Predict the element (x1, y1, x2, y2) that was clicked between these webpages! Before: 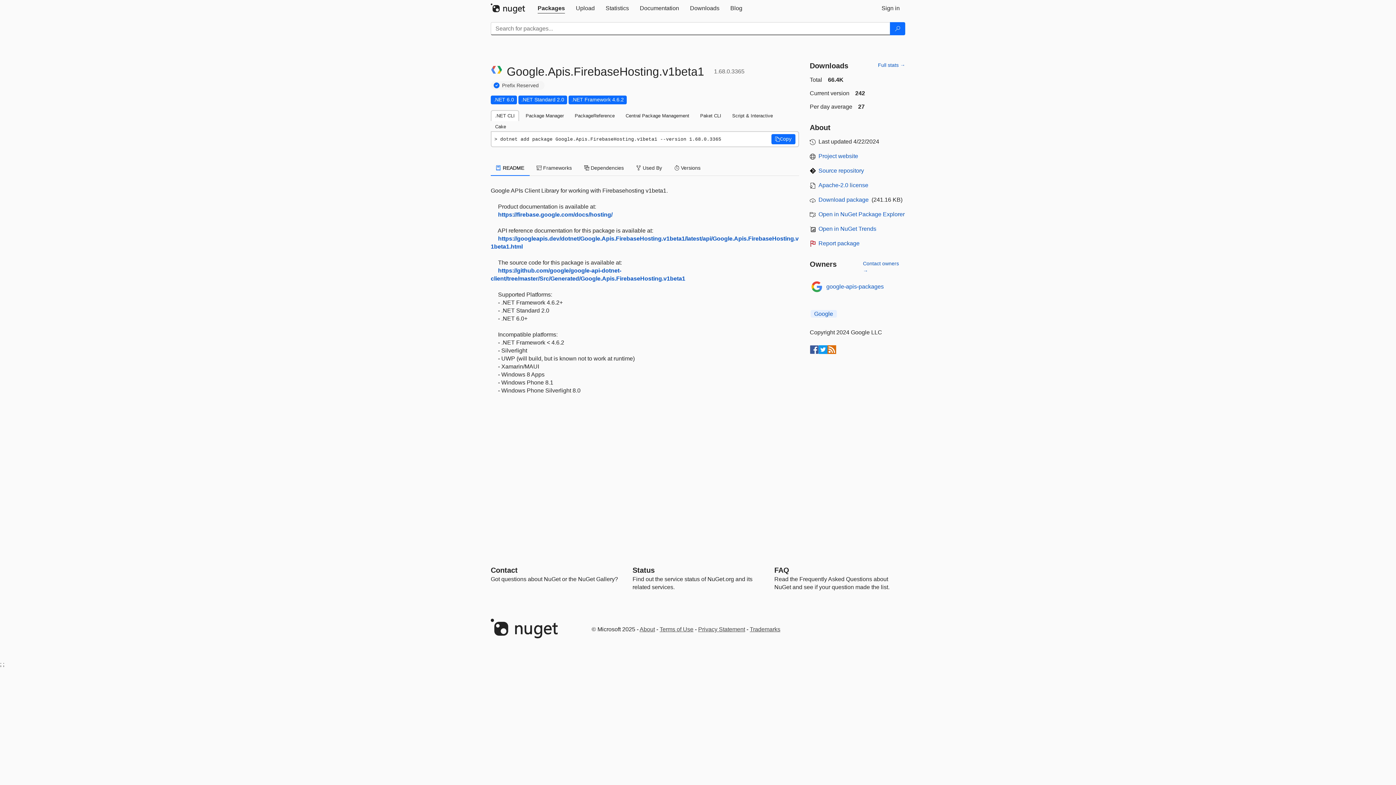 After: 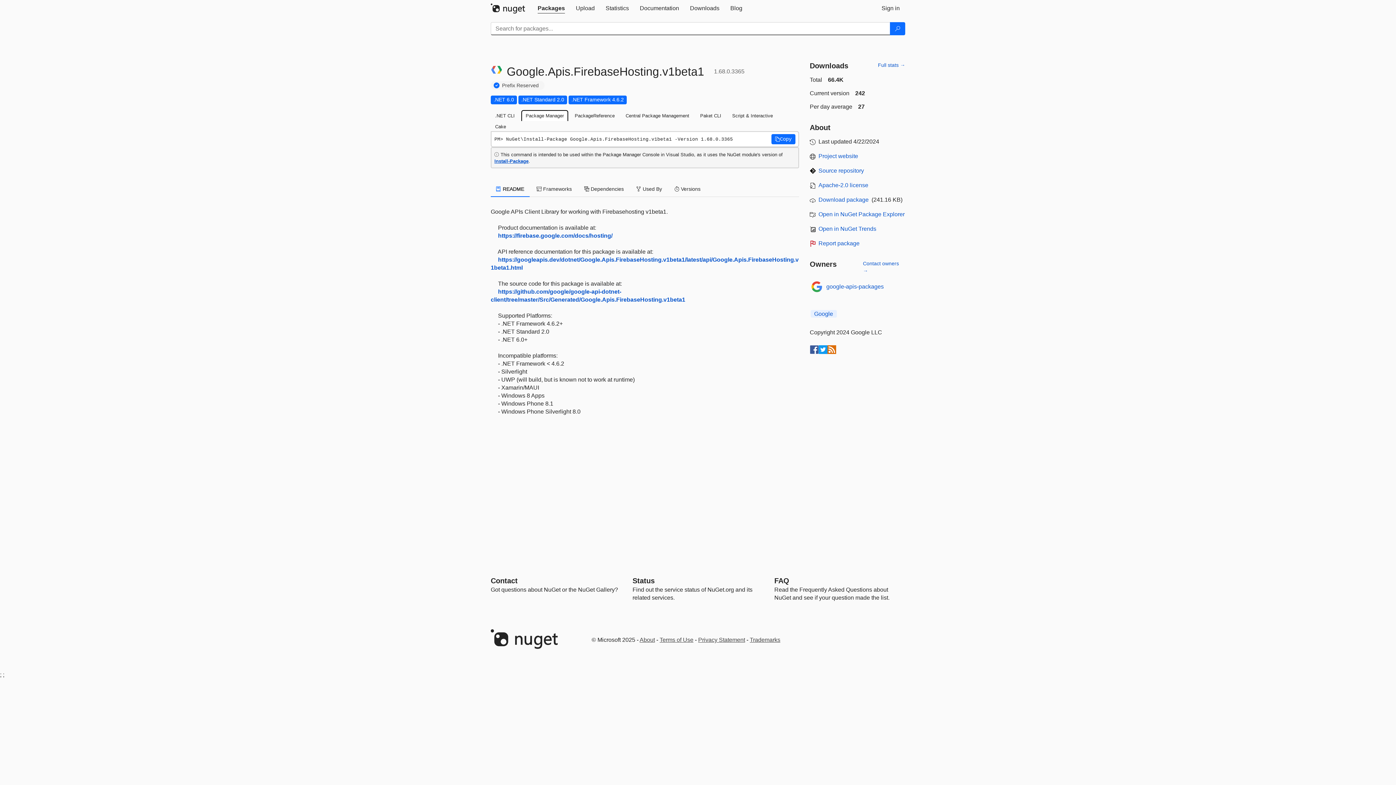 Action: bbox: (521, 110, 568, 121) label: Package Manager